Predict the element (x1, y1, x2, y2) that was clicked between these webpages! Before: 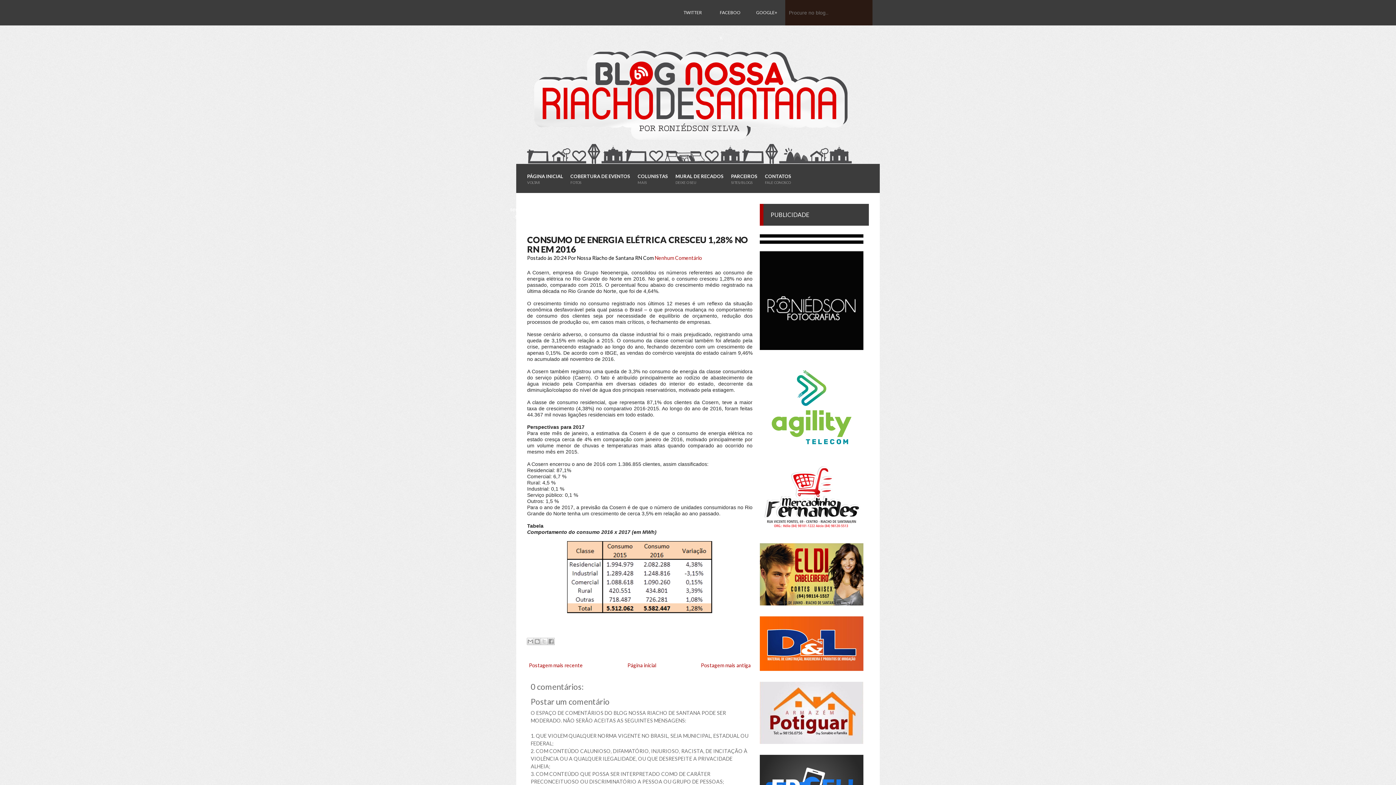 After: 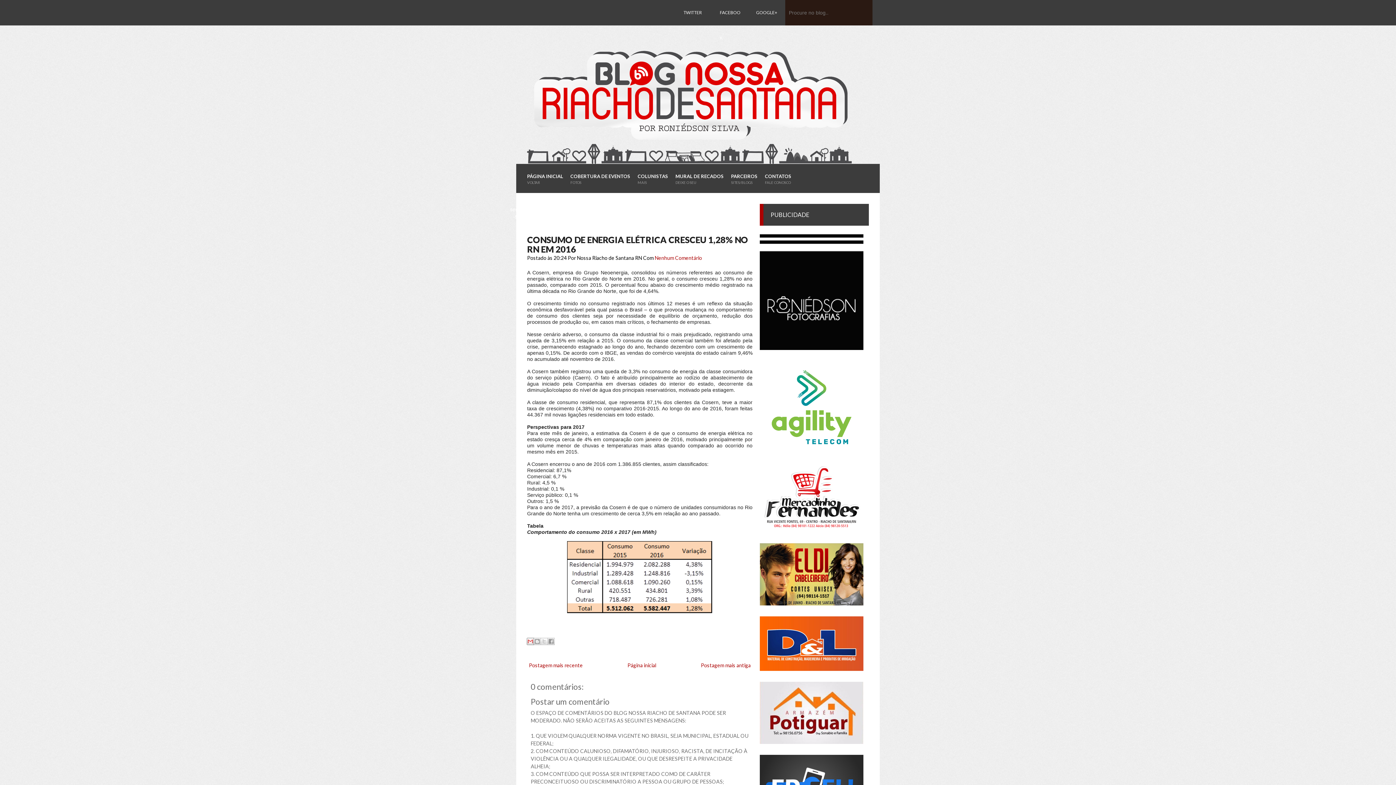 Action: label: Enviar por e-mail bbox: (526, 638, 534, 645)